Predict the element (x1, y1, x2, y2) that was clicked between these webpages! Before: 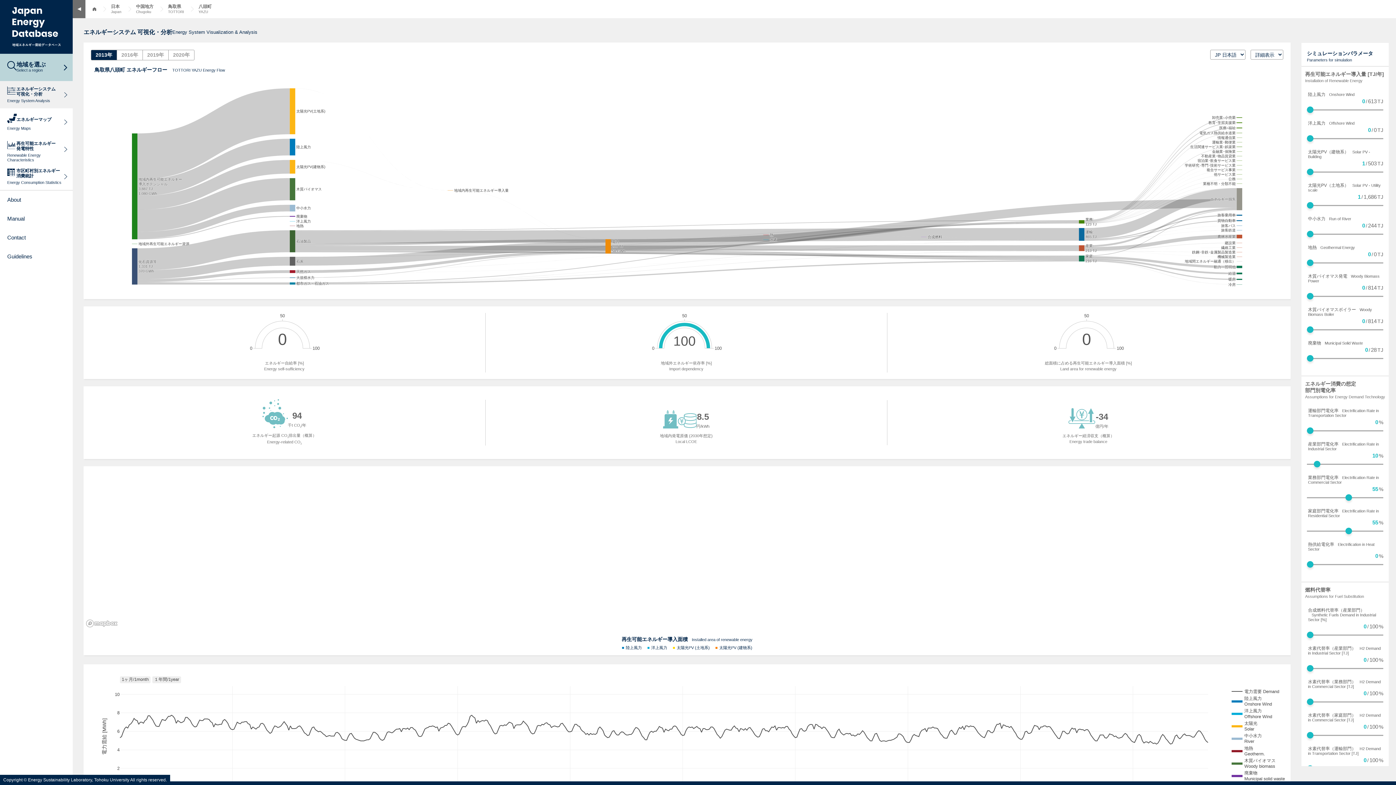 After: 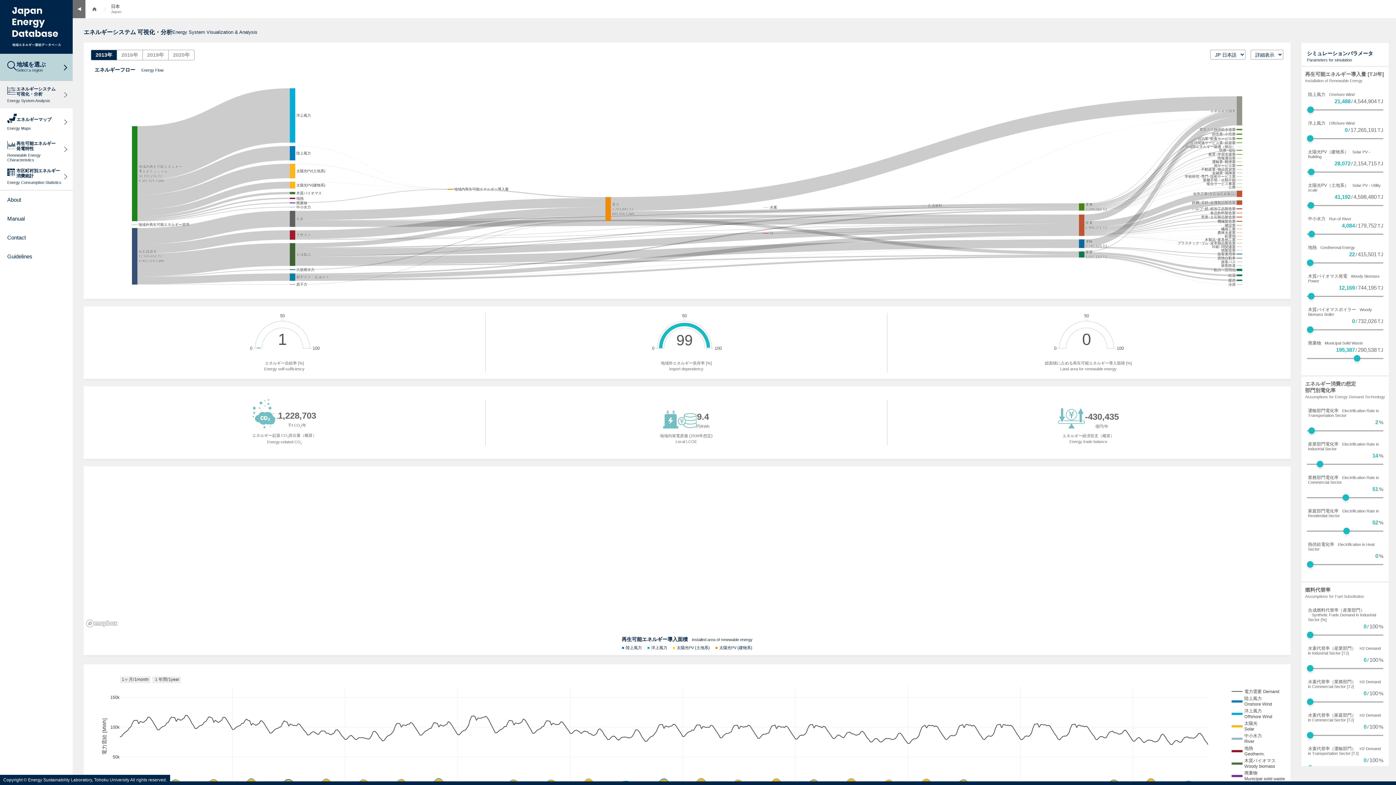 Action: bbox: (96, 0, 121, 18) label: 日本
Japan